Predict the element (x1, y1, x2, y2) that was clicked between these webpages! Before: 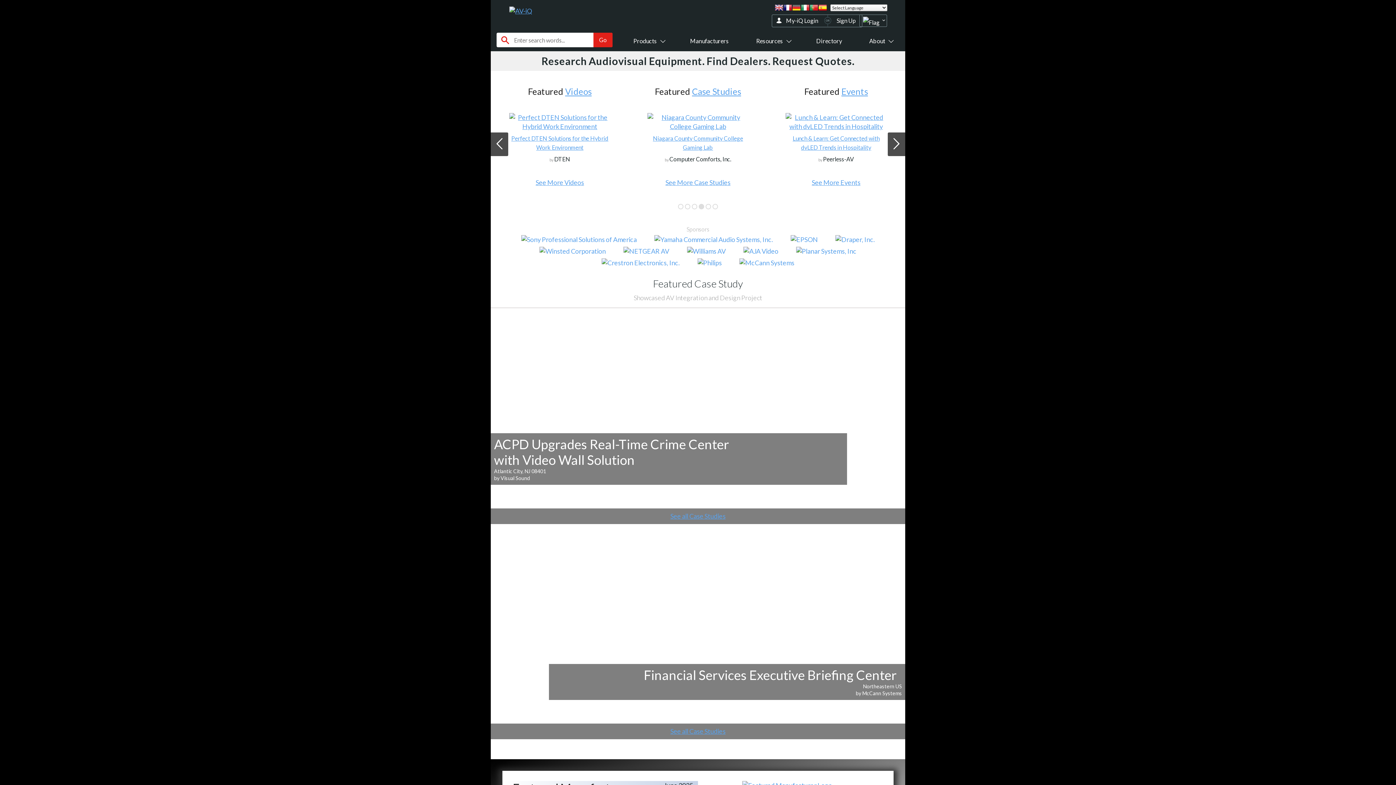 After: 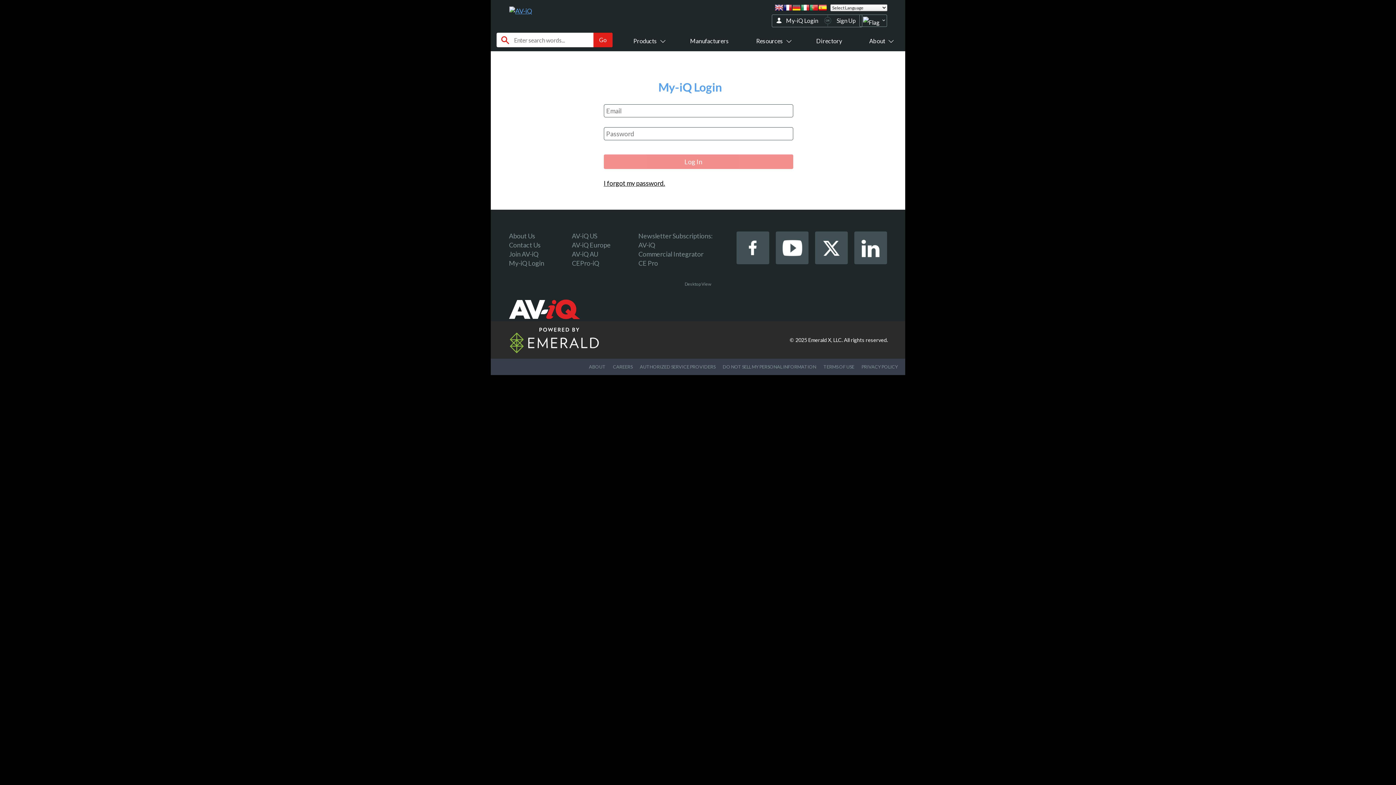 Action: bbox: (786, 17, 818, 24) label: My-iQ Login